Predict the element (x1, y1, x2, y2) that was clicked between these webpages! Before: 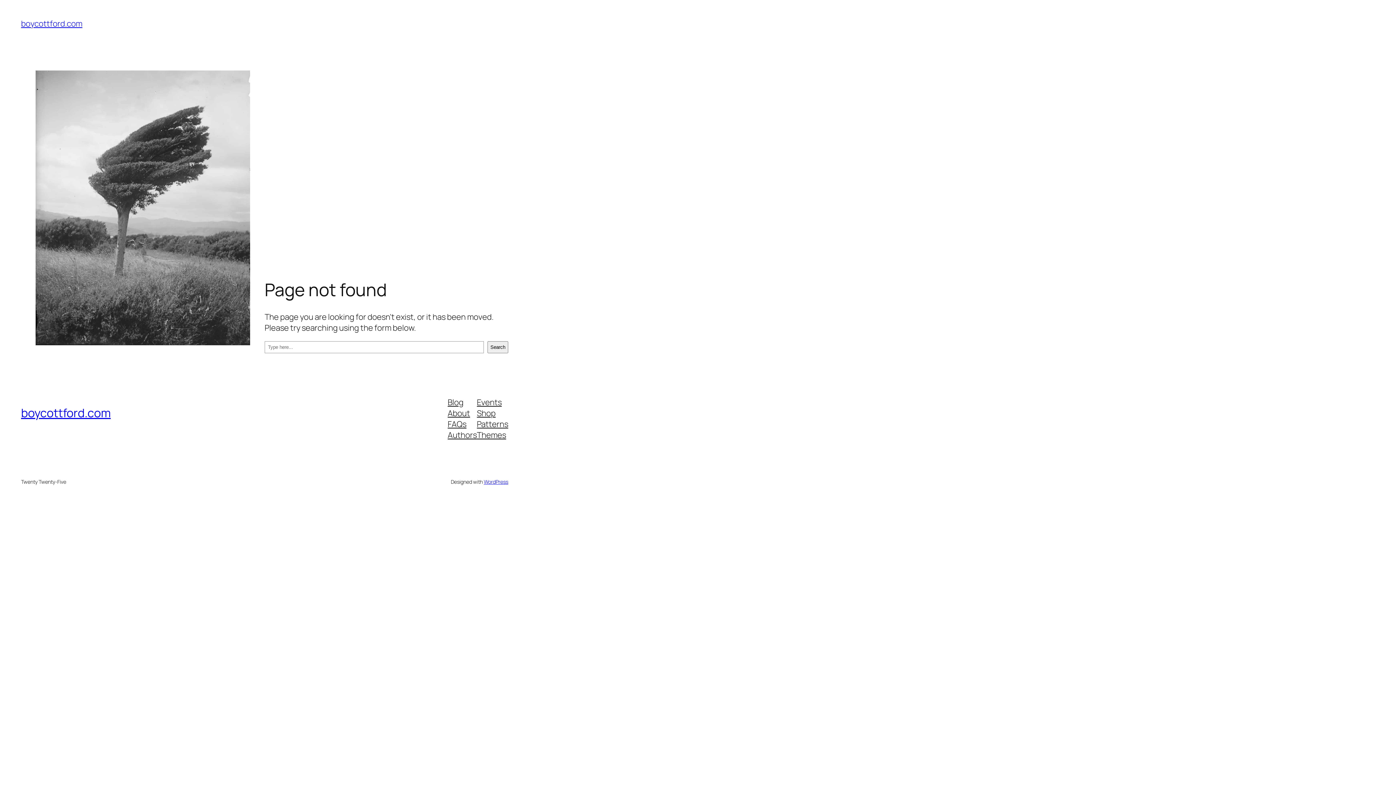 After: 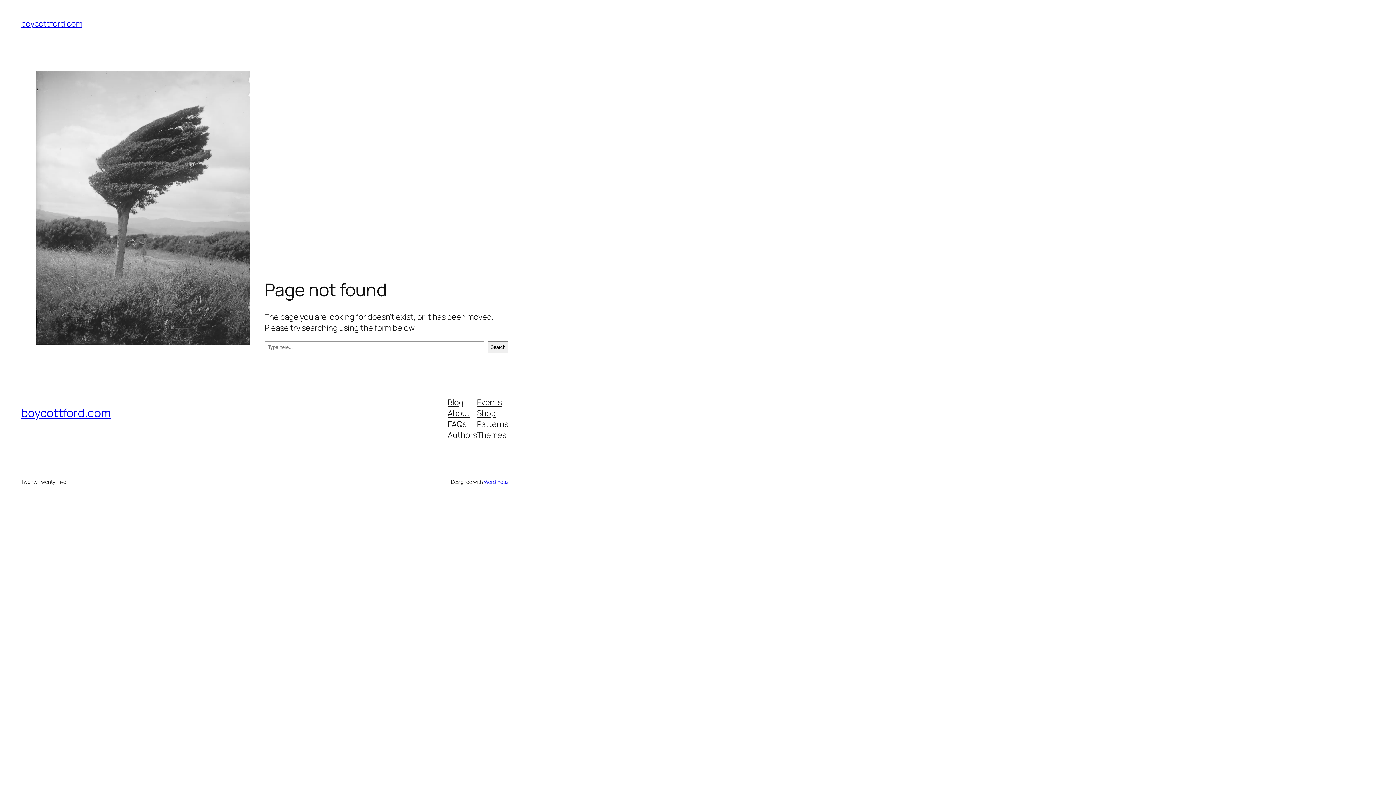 Action: bbox: (447, 418, 466, 429) label: FAQs